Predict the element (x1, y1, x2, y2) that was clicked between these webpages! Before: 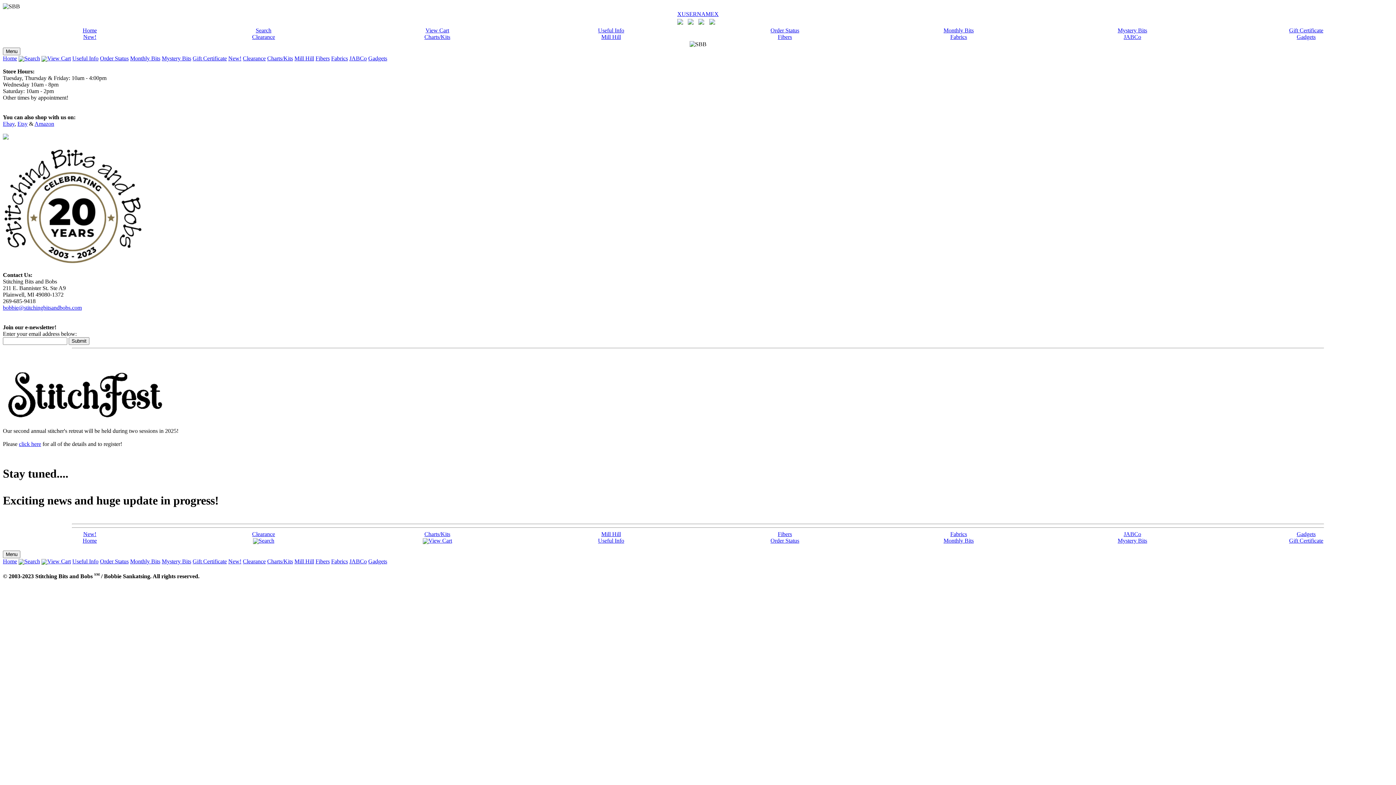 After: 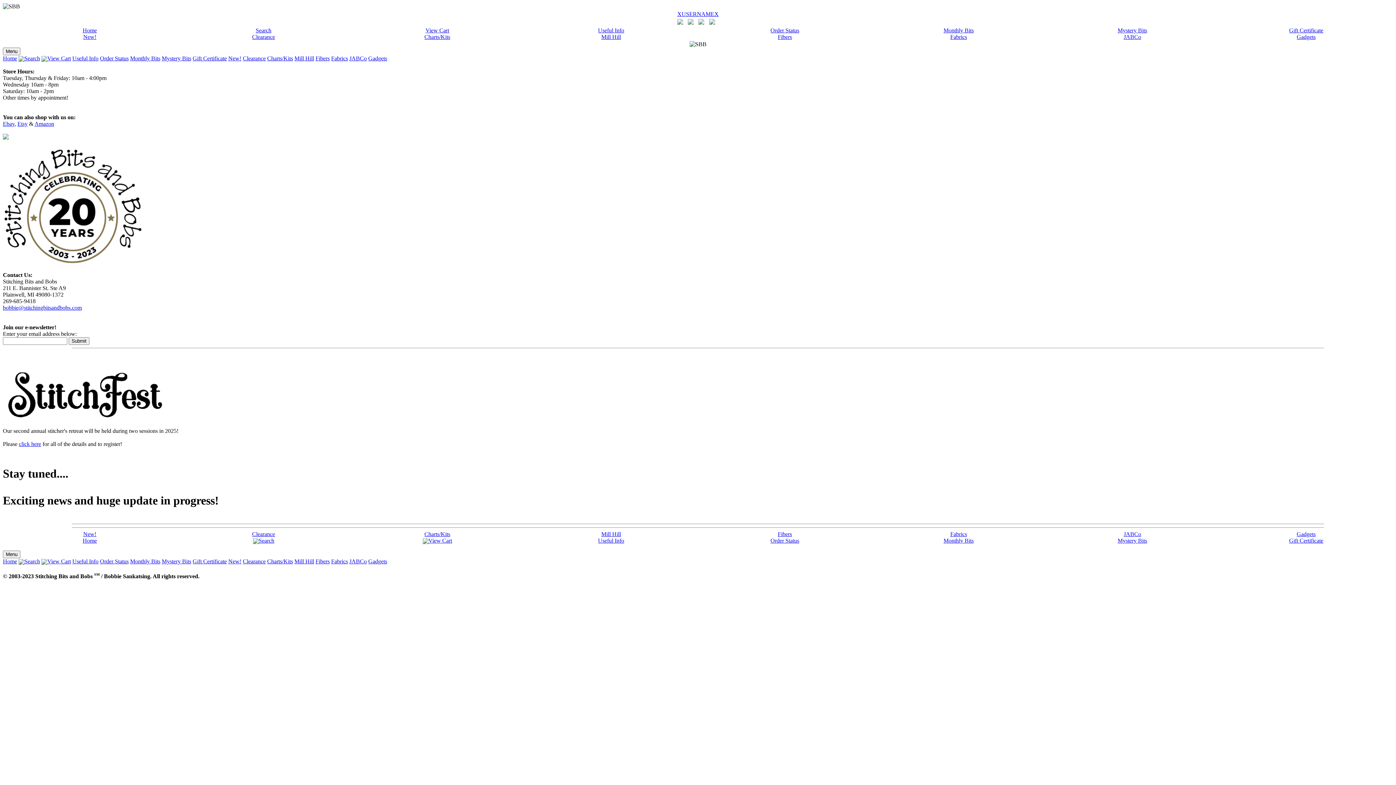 Action: label: JABCo bbox: (349, 55, 366, 61)